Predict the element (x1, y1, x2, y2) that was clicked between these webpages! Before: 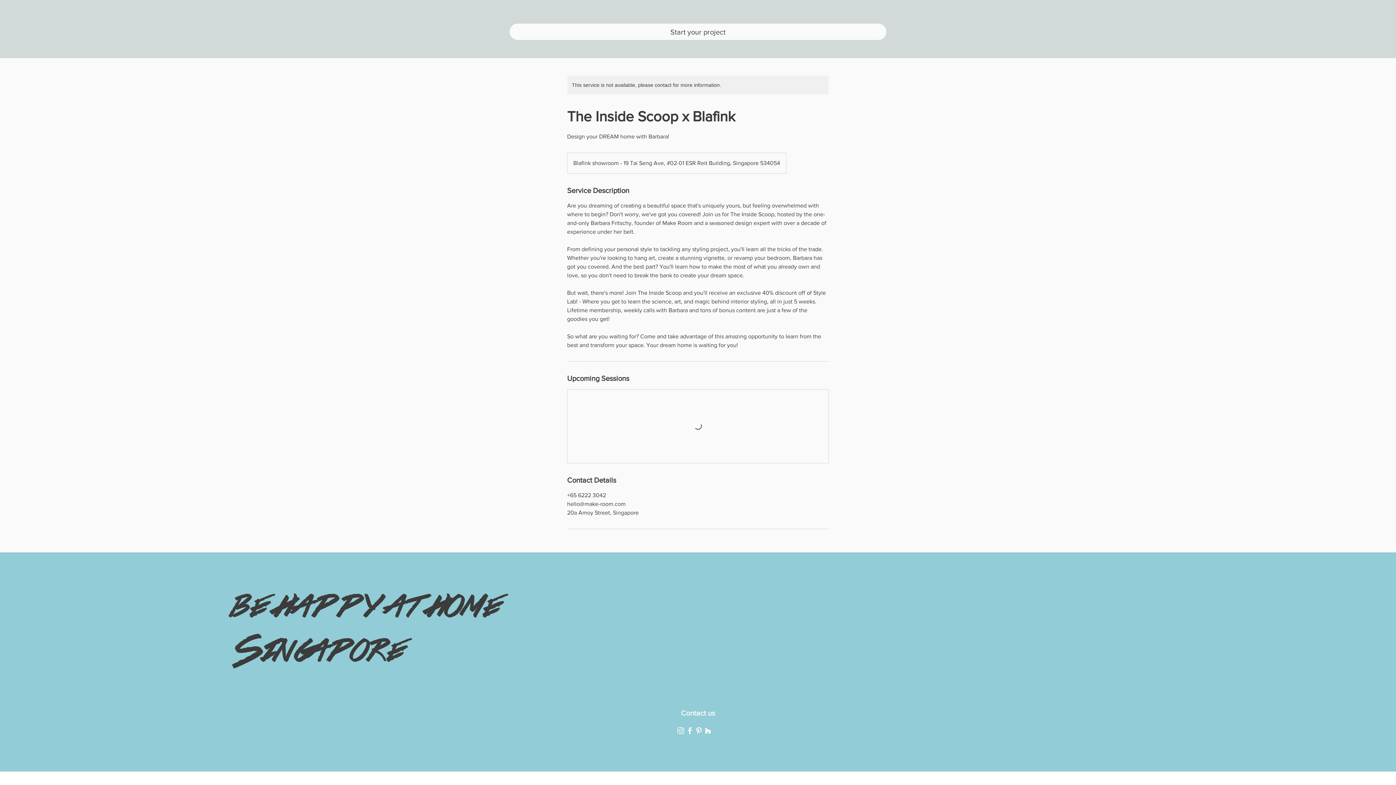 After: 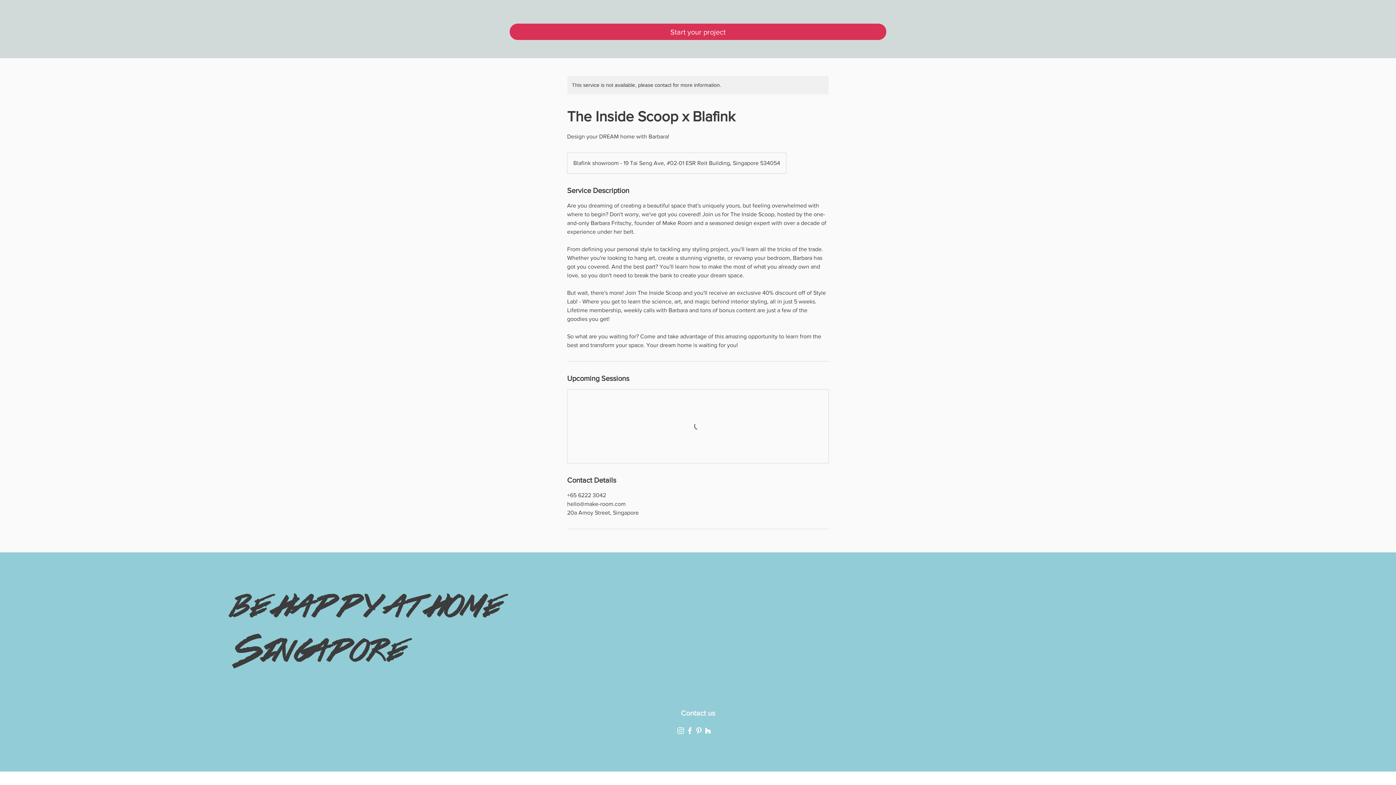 Action: label: Start your project  bbox: (509, 23, 886, 40)